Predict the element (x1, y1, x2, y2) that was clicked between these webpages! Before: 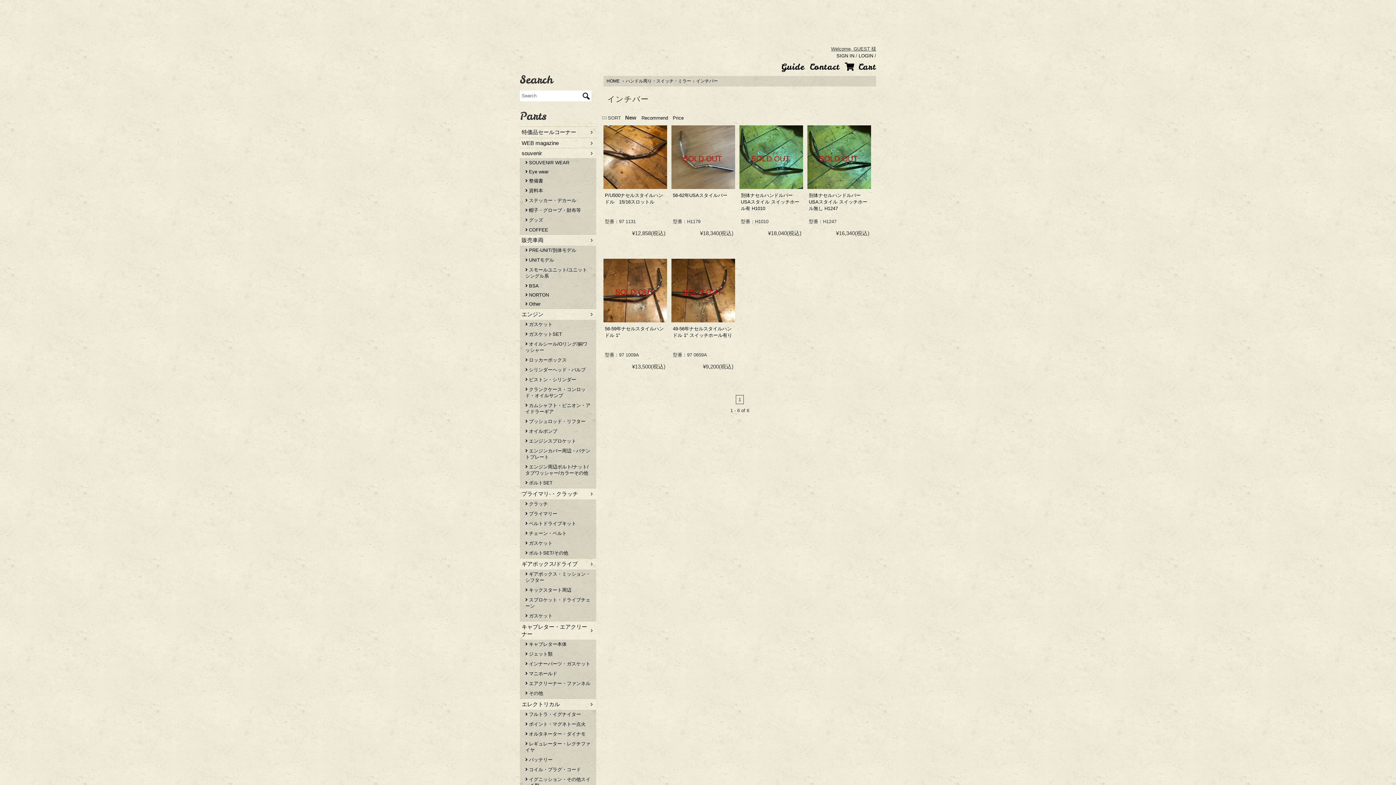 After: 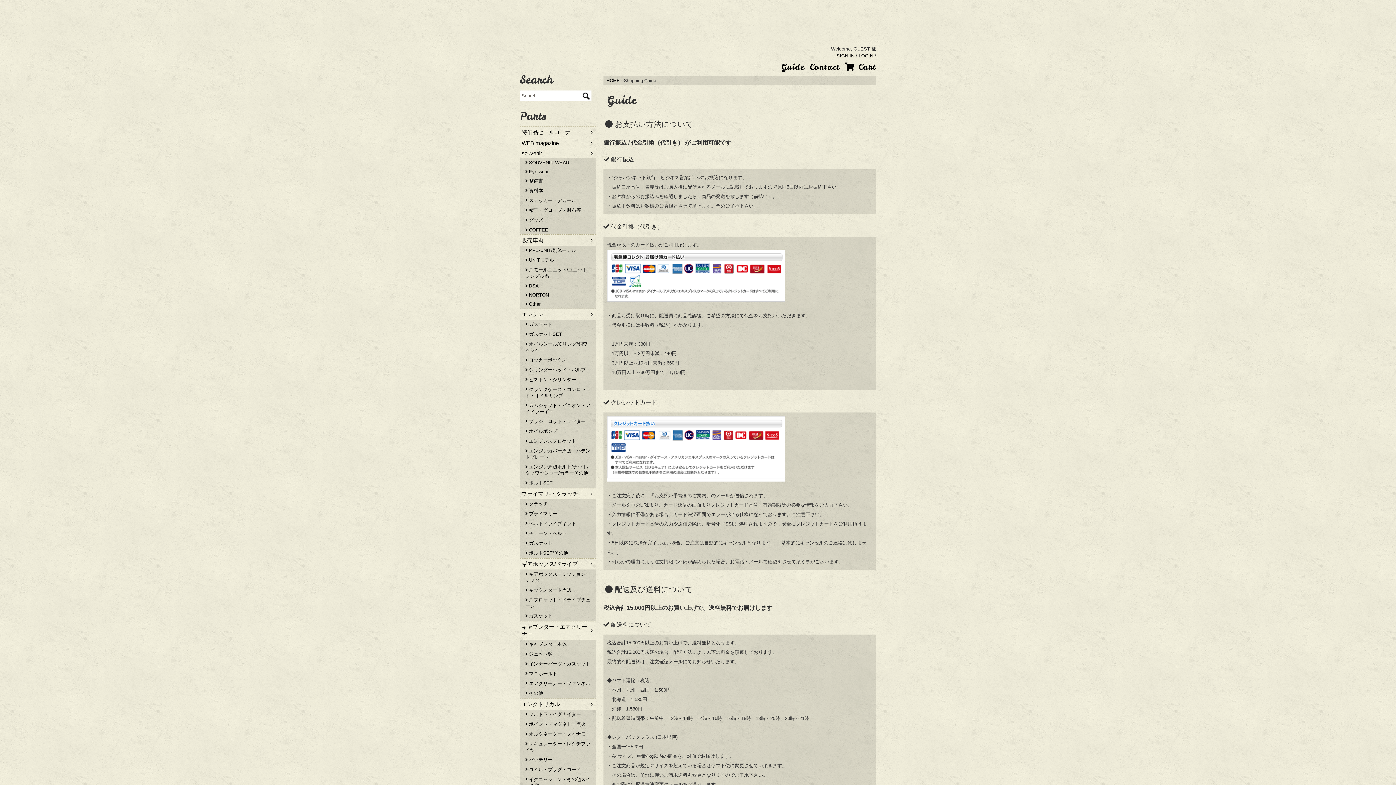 Action: label: Guide bbox: (781, 61, 804, 72)